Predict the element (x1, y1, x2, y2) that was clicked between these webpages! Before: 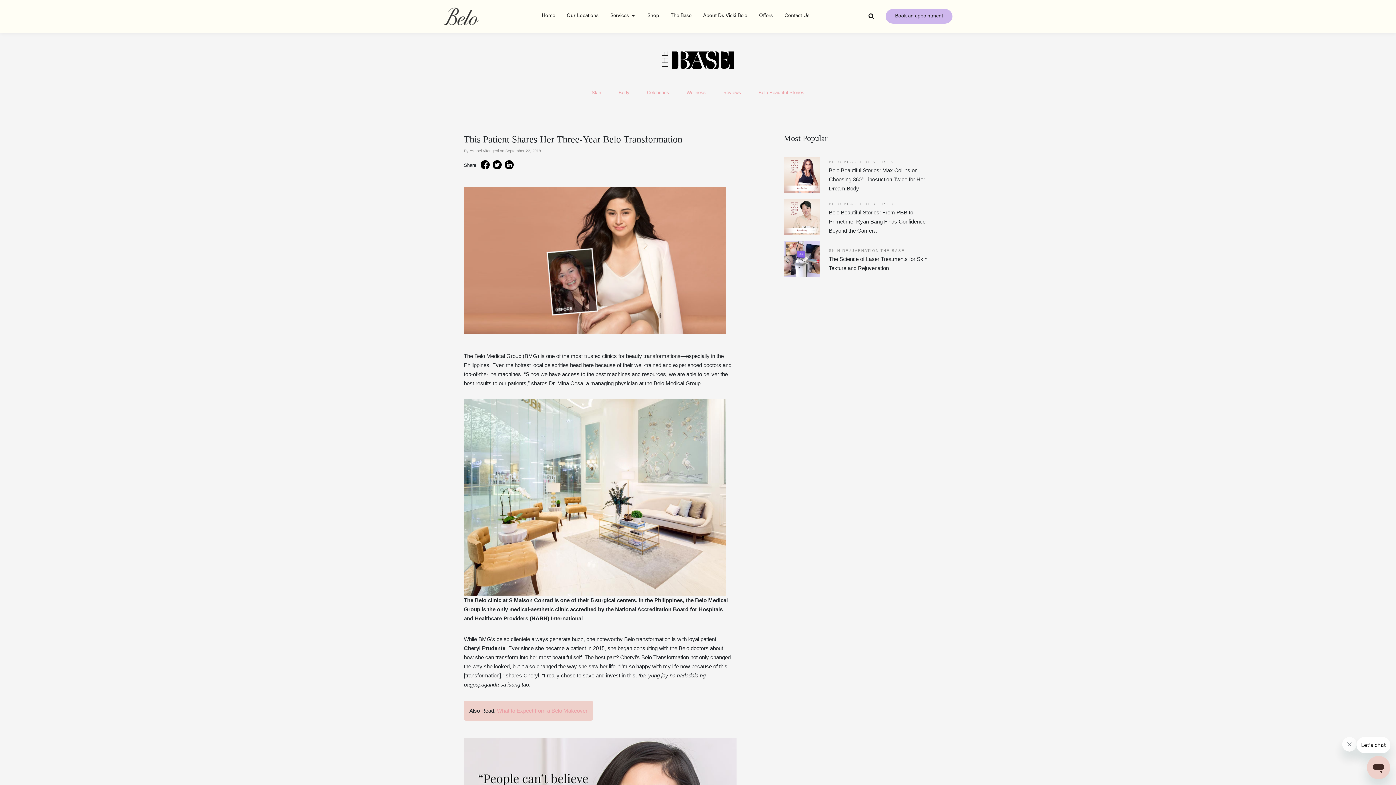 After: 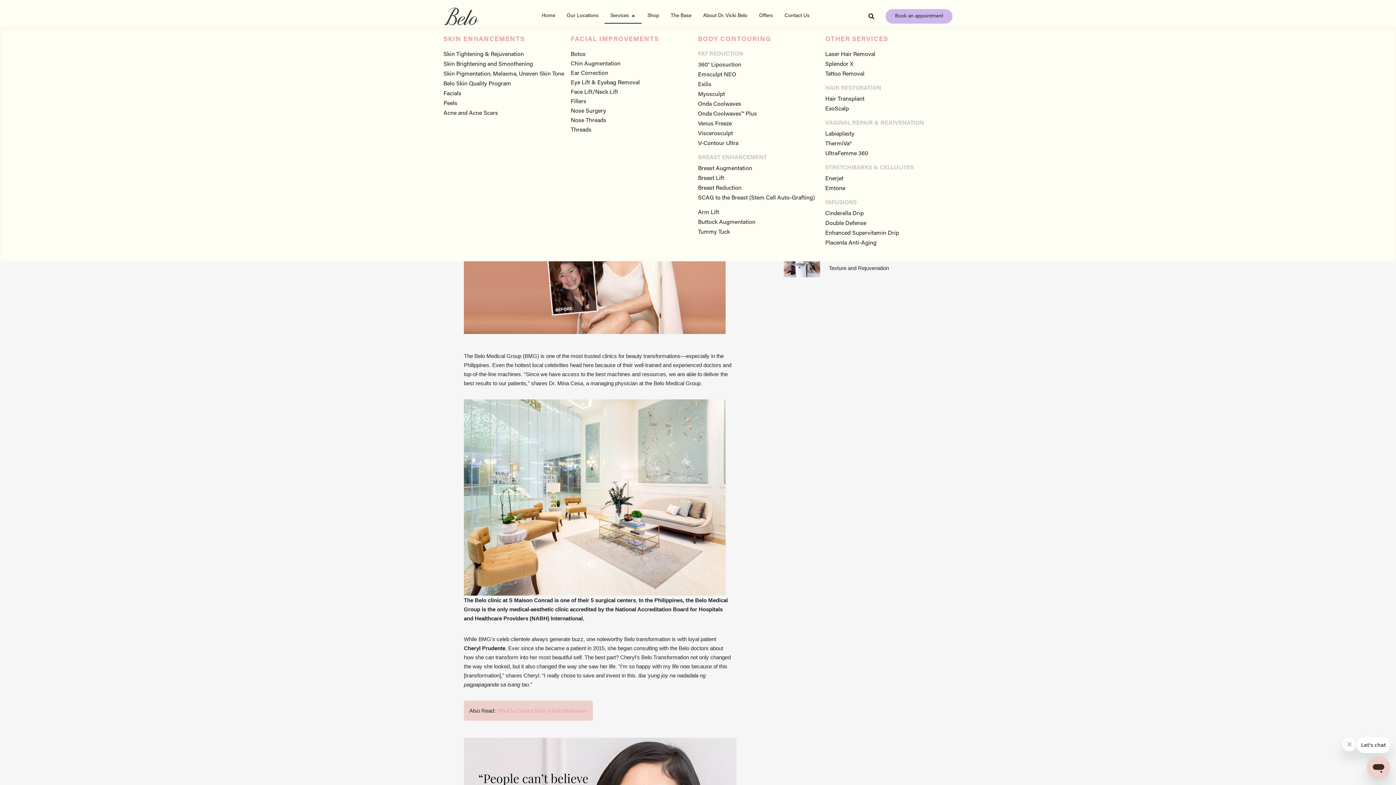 Action: bbox: (610, 12, 629, 19) label: Services